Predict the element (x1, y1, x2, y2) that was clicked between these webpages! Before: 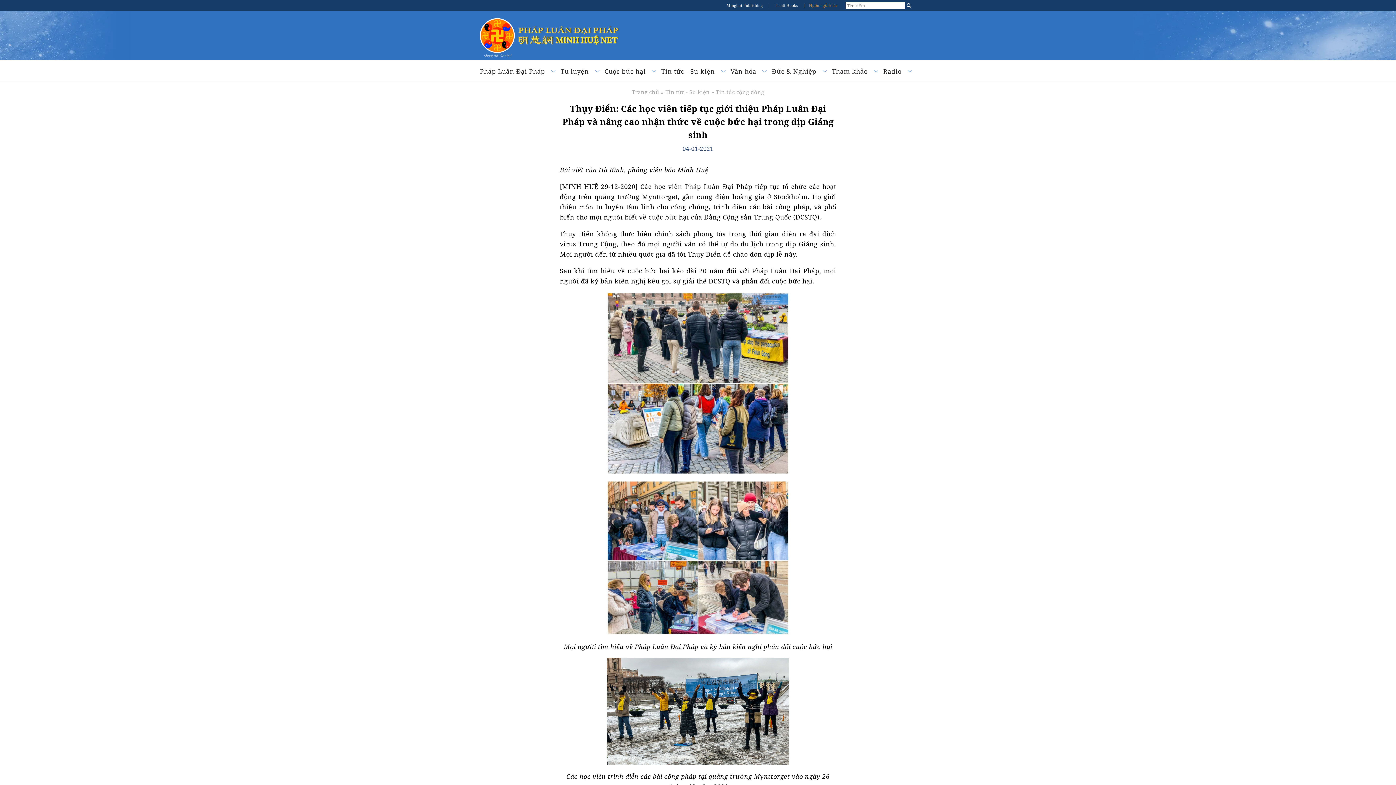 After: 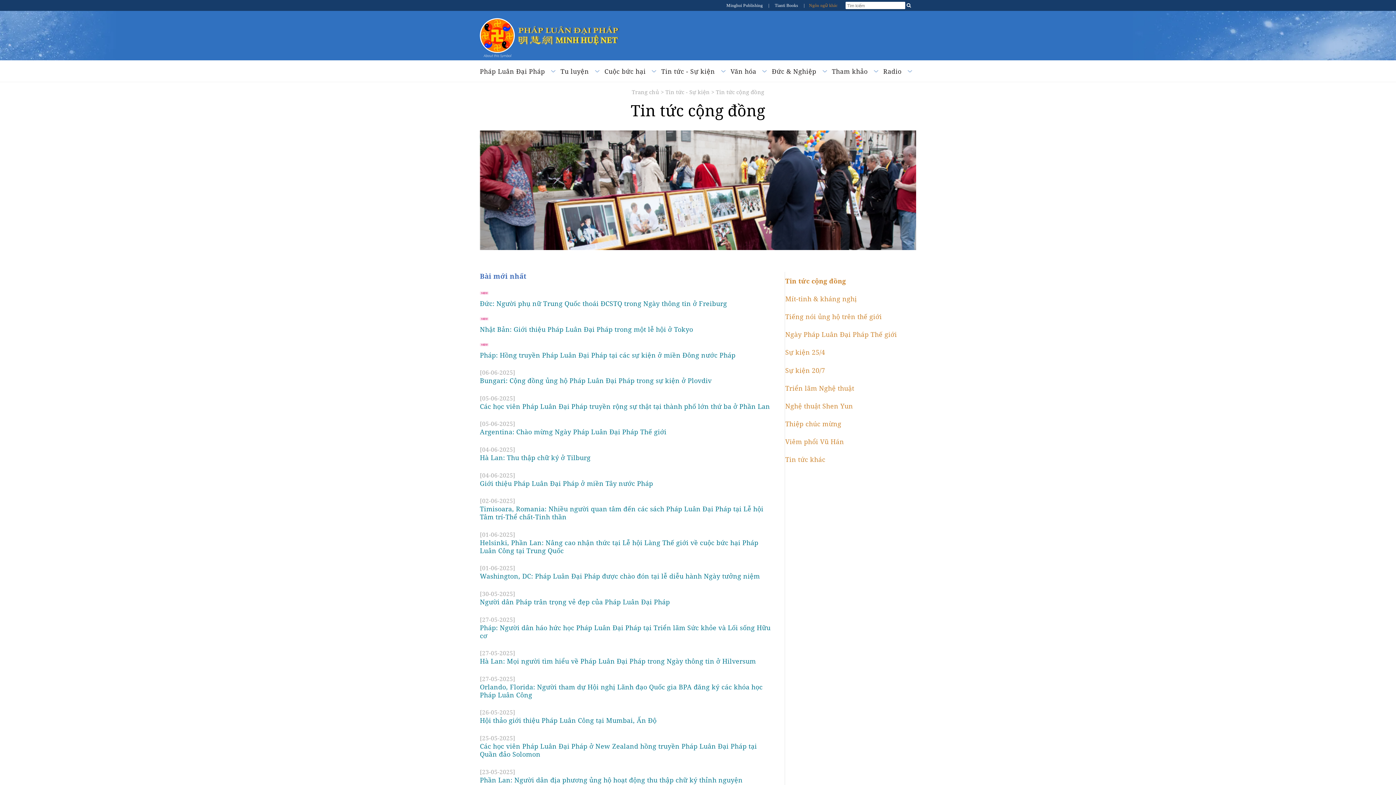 Action: label: Tin tức cộng đồng bbox: (716, 88, 764, 95)